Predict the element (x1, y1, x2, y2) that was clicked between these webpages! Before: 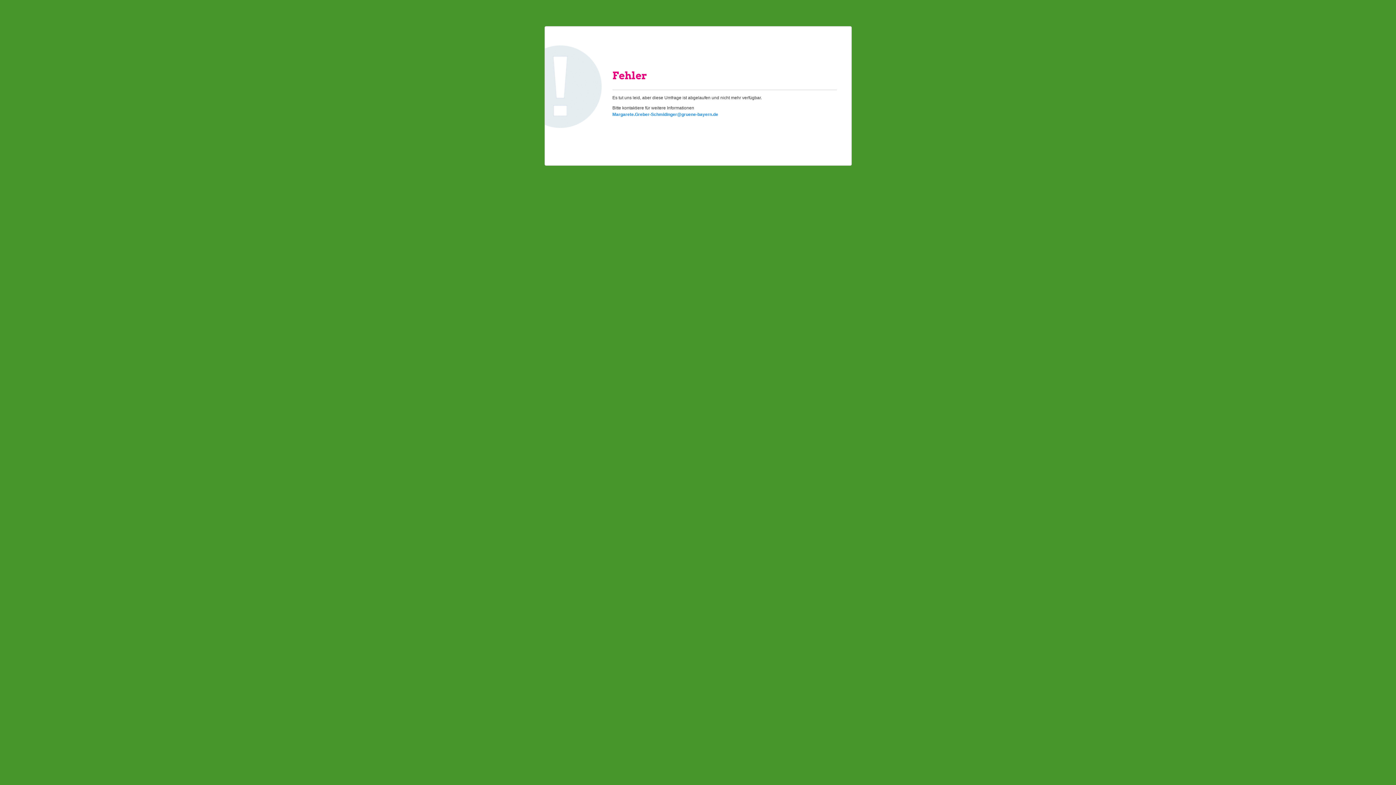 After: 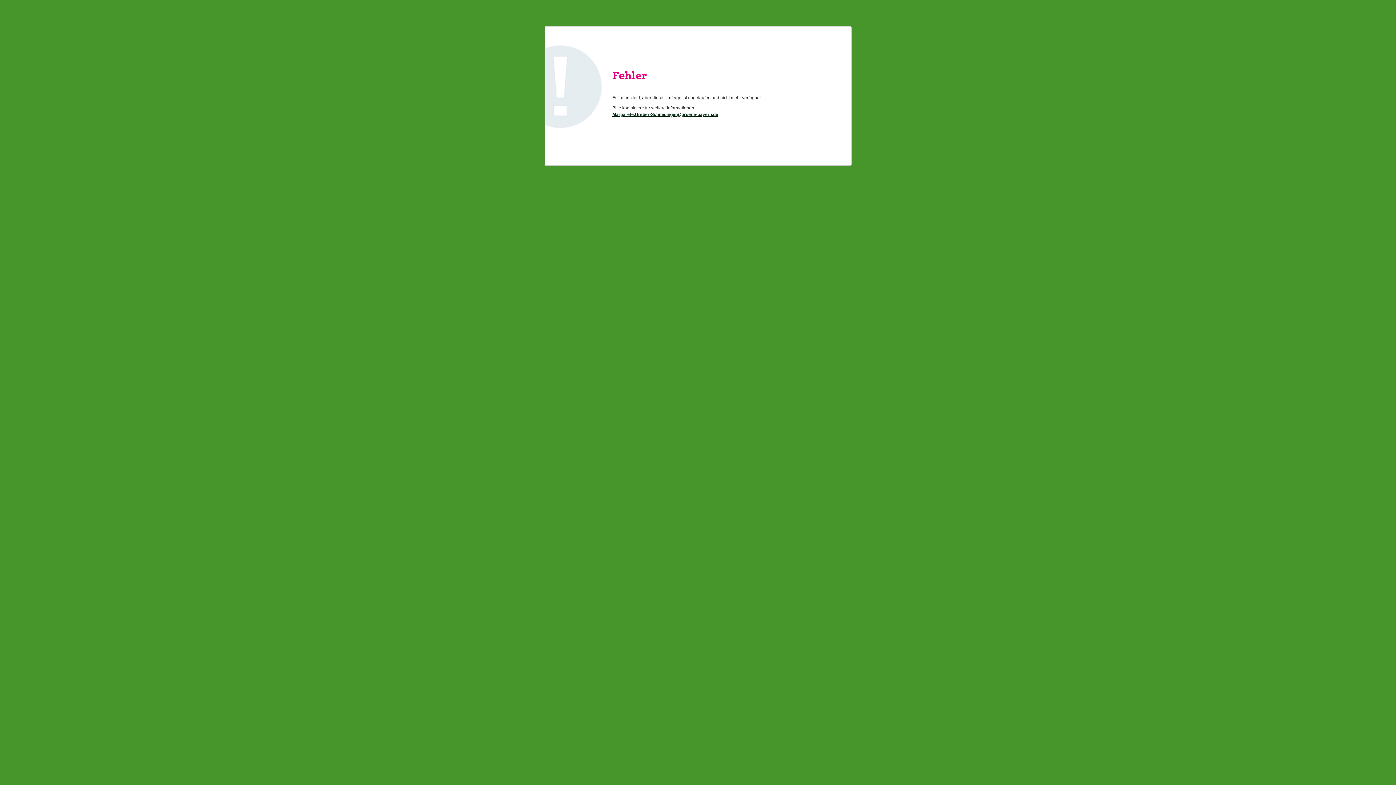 Action: bbox: (612, 112, 718, 117) label: Margarete.Greber-Schmidinger@gruene-bayern.de